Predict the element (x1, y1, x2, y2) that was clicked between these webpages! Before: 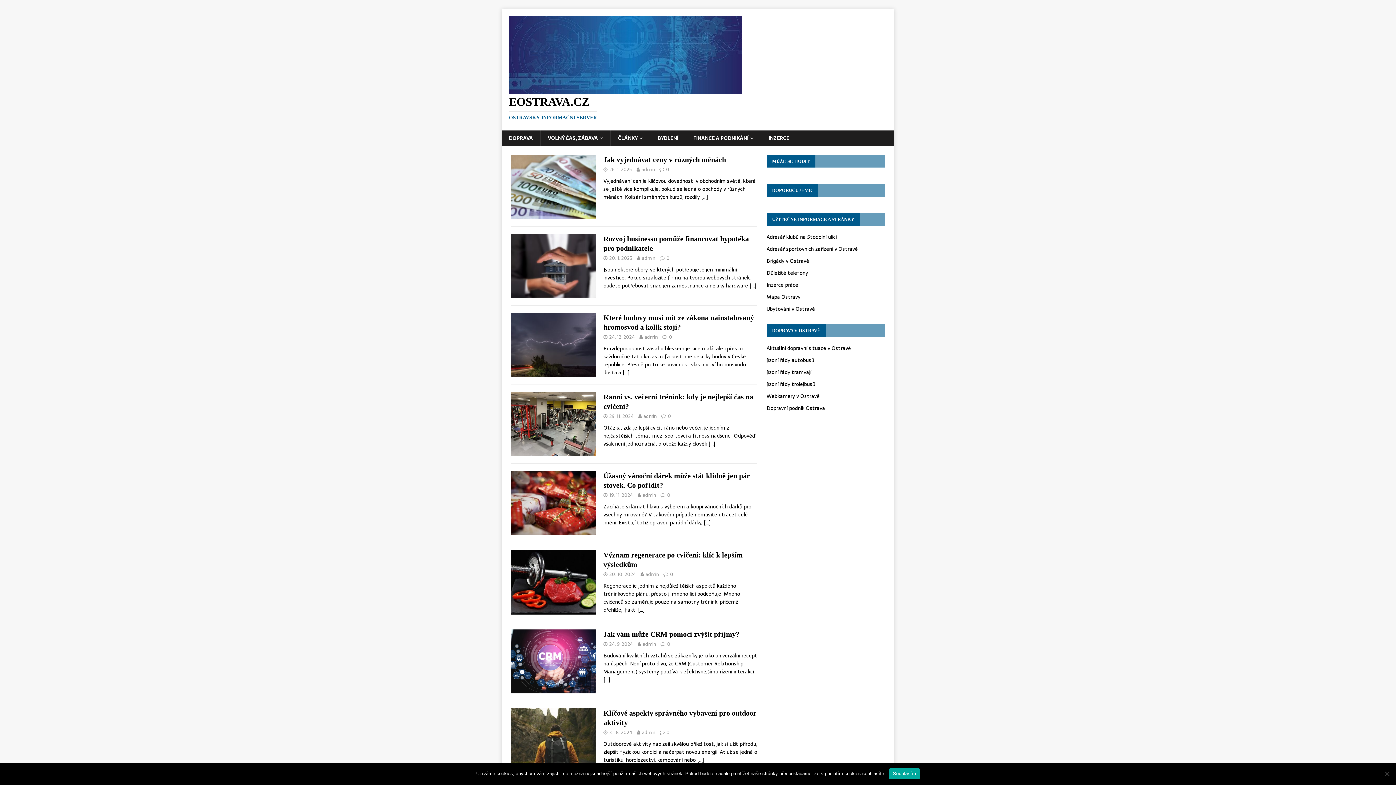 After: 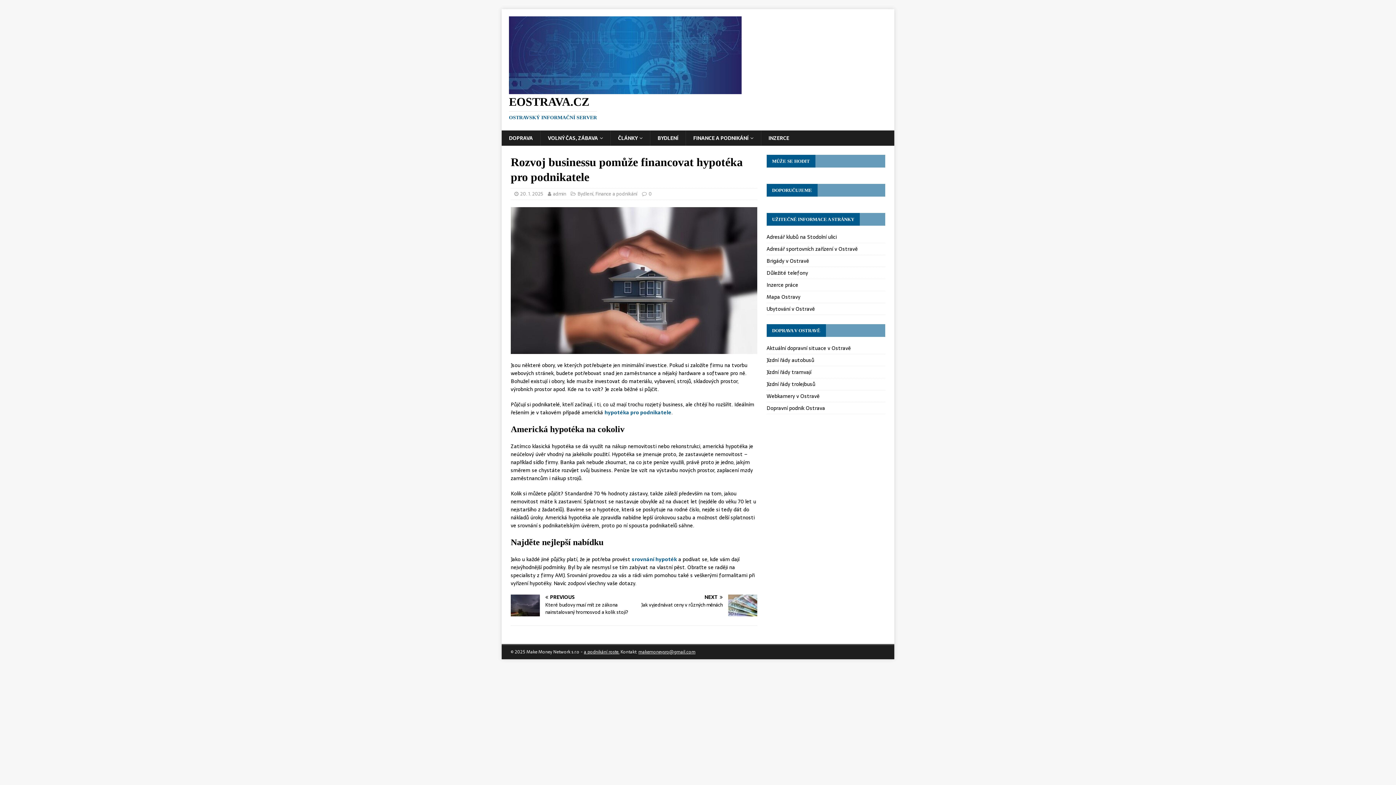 Action: bbox: (749, 281, 756, 289) label: […]